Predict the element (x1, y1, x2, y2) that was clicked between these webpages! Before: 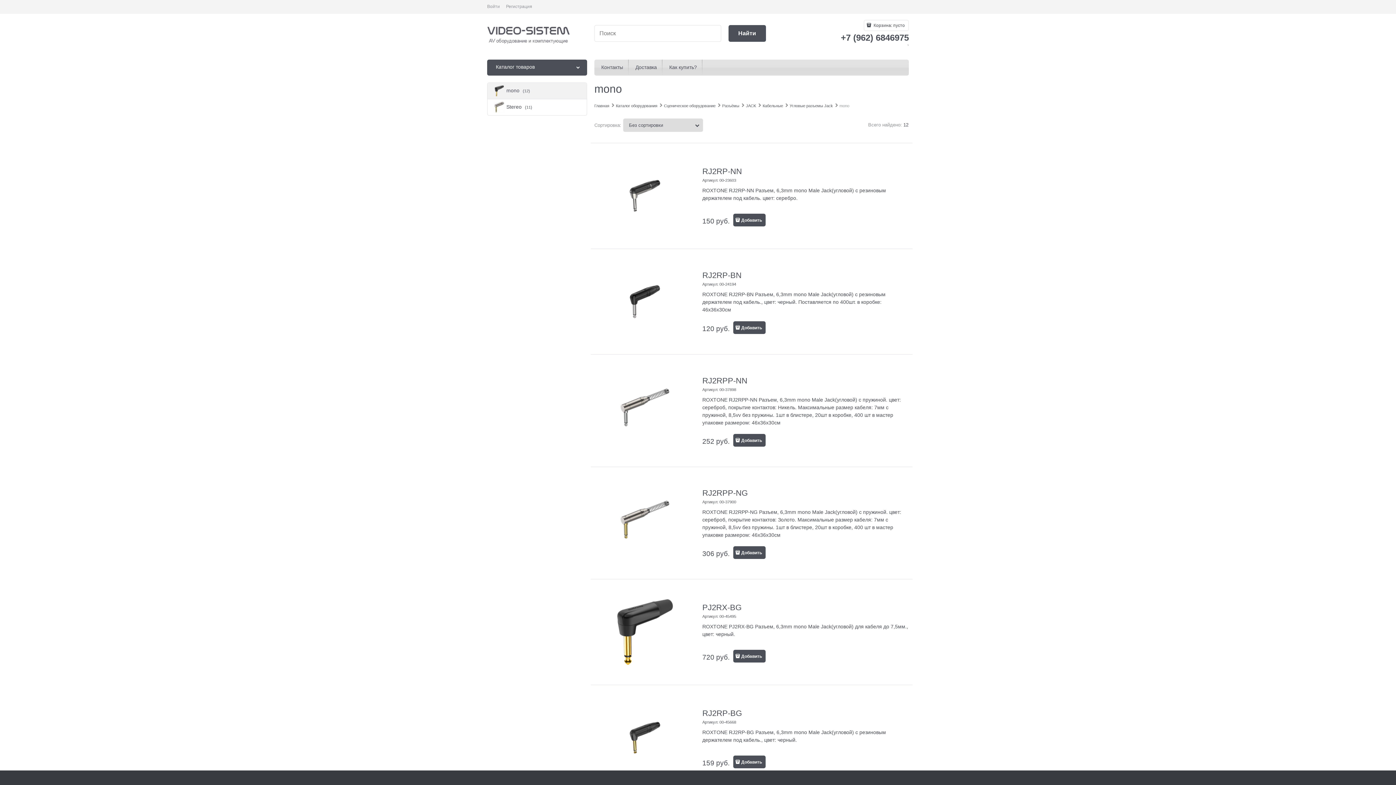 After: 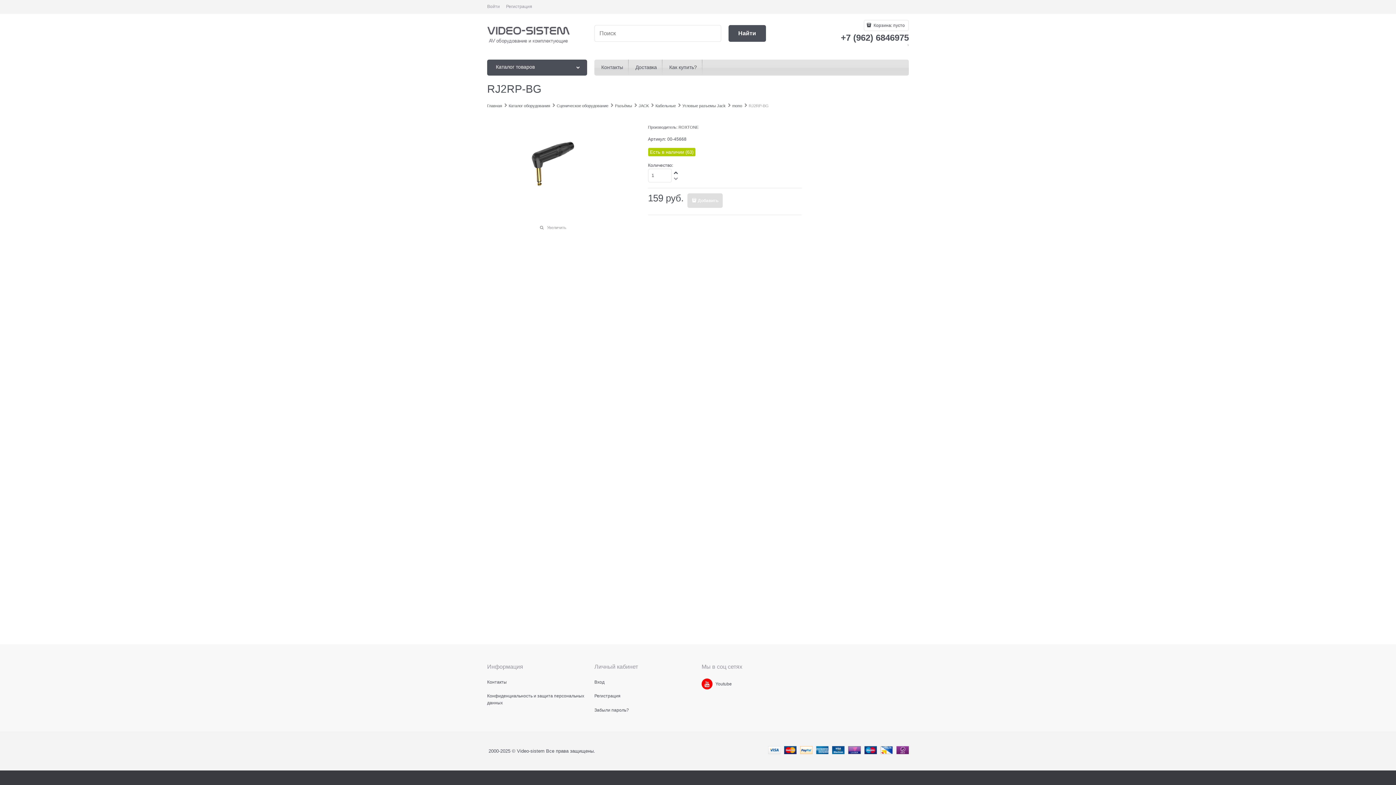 Action: label: RJ2RP-BG bbox: (702, 709, 742, 718)